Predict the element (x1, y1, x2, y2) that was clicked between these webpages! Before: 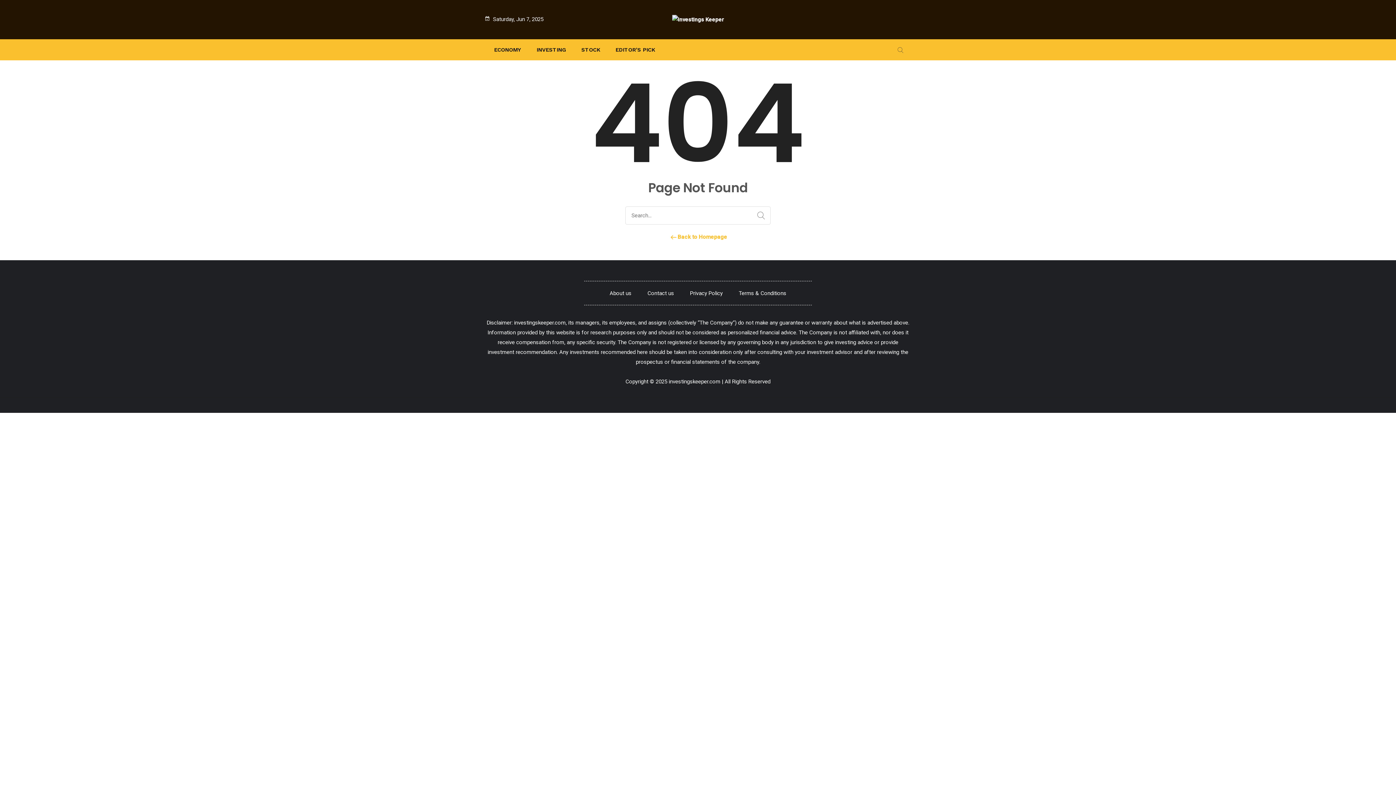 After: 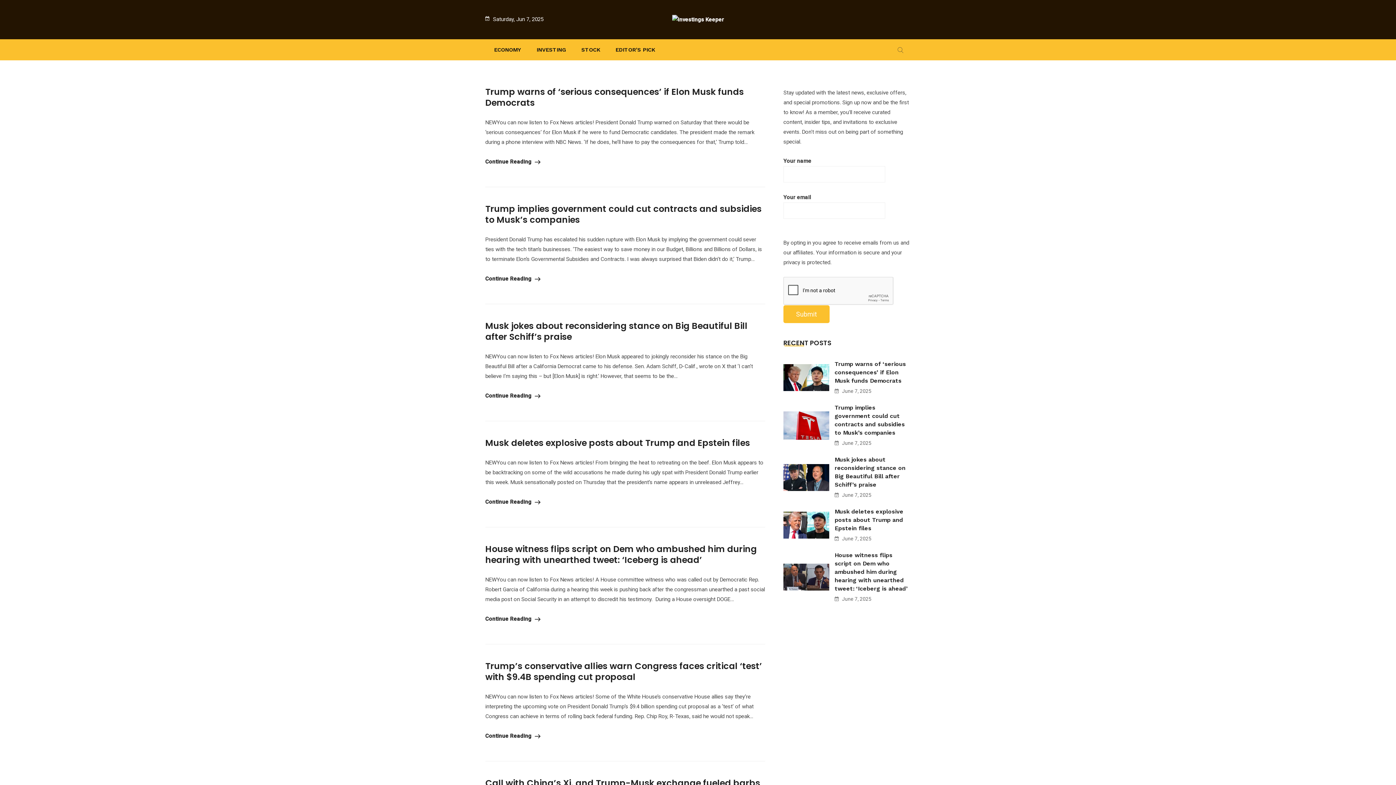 Action: bbox: (751, 206, 770, 225)